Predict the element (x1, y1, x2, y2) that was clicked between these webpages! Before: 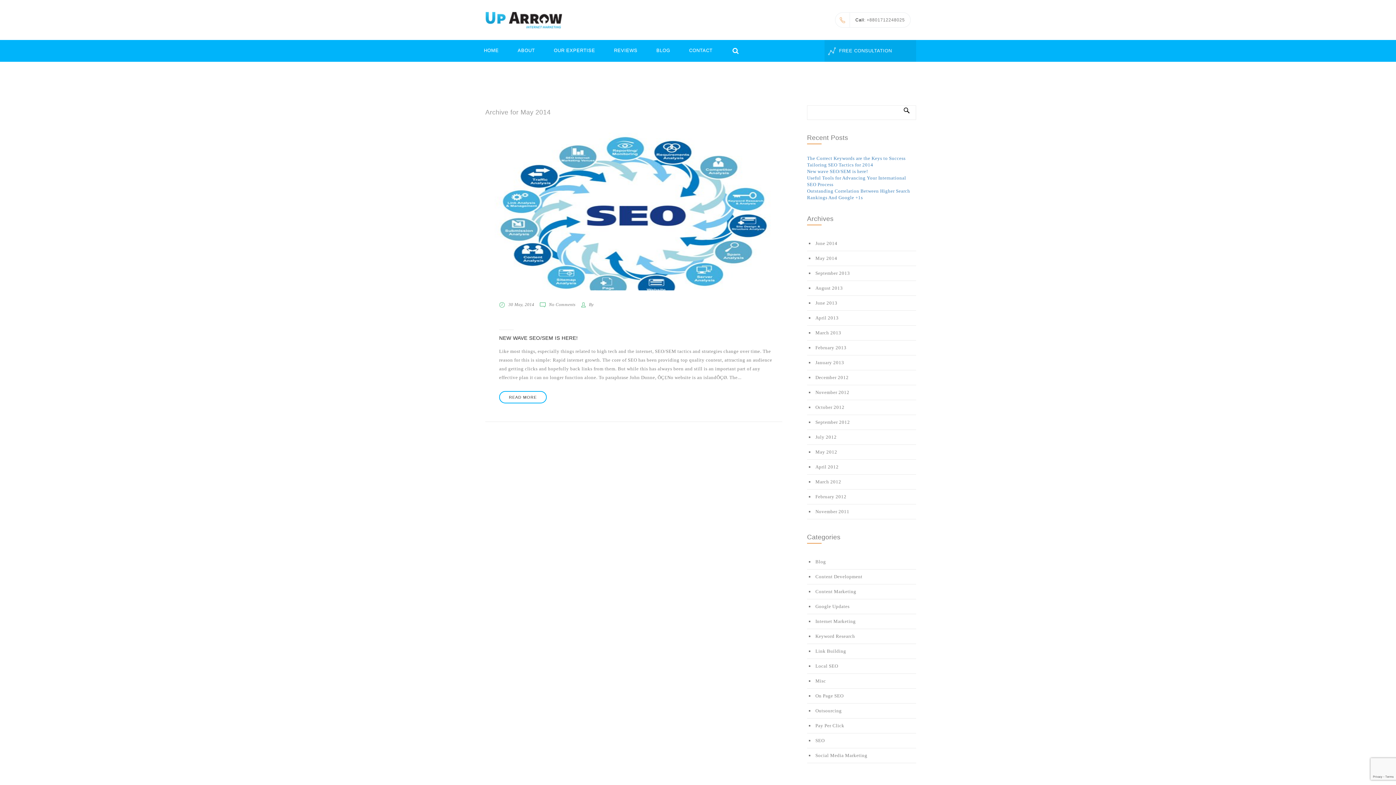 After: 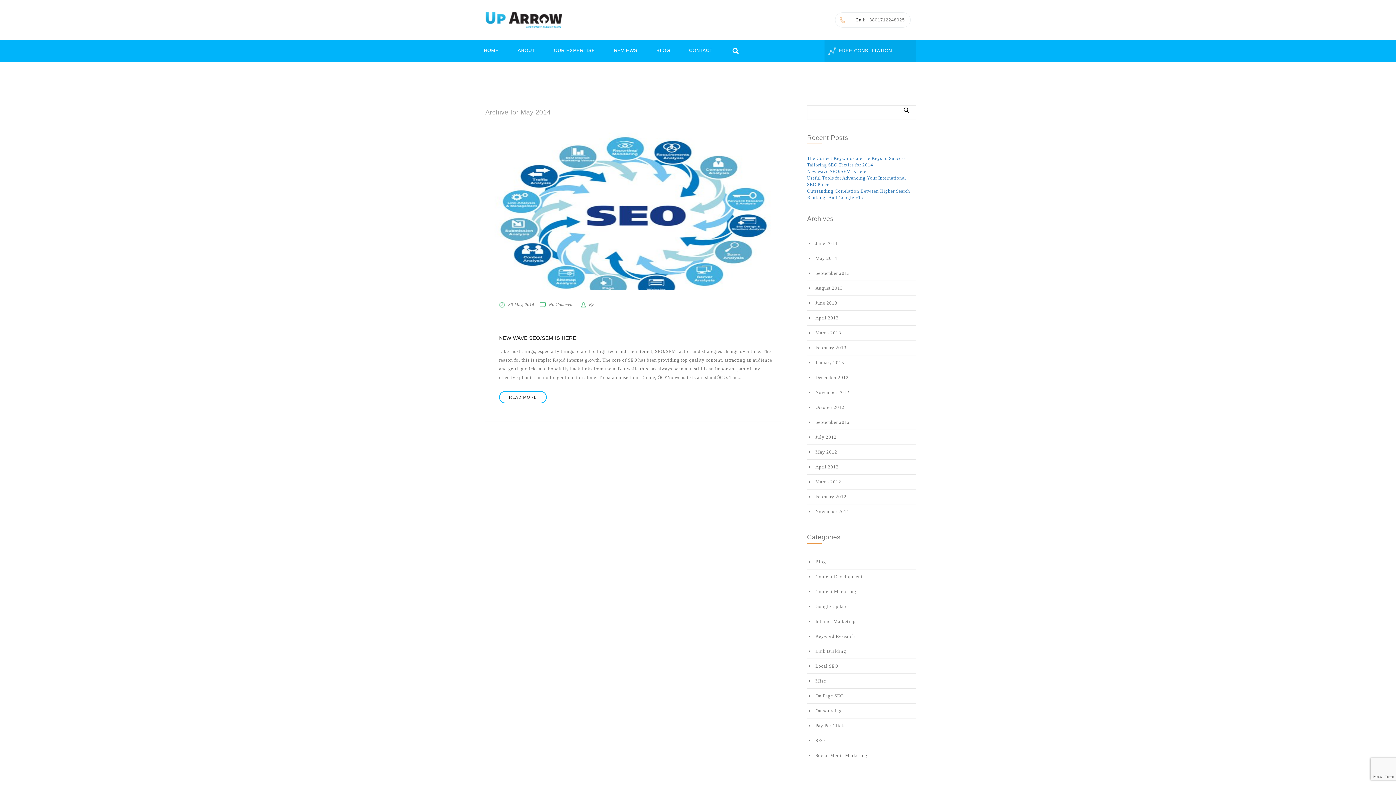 Action: label: No Comments bbox: (549, 302, 575, 307)